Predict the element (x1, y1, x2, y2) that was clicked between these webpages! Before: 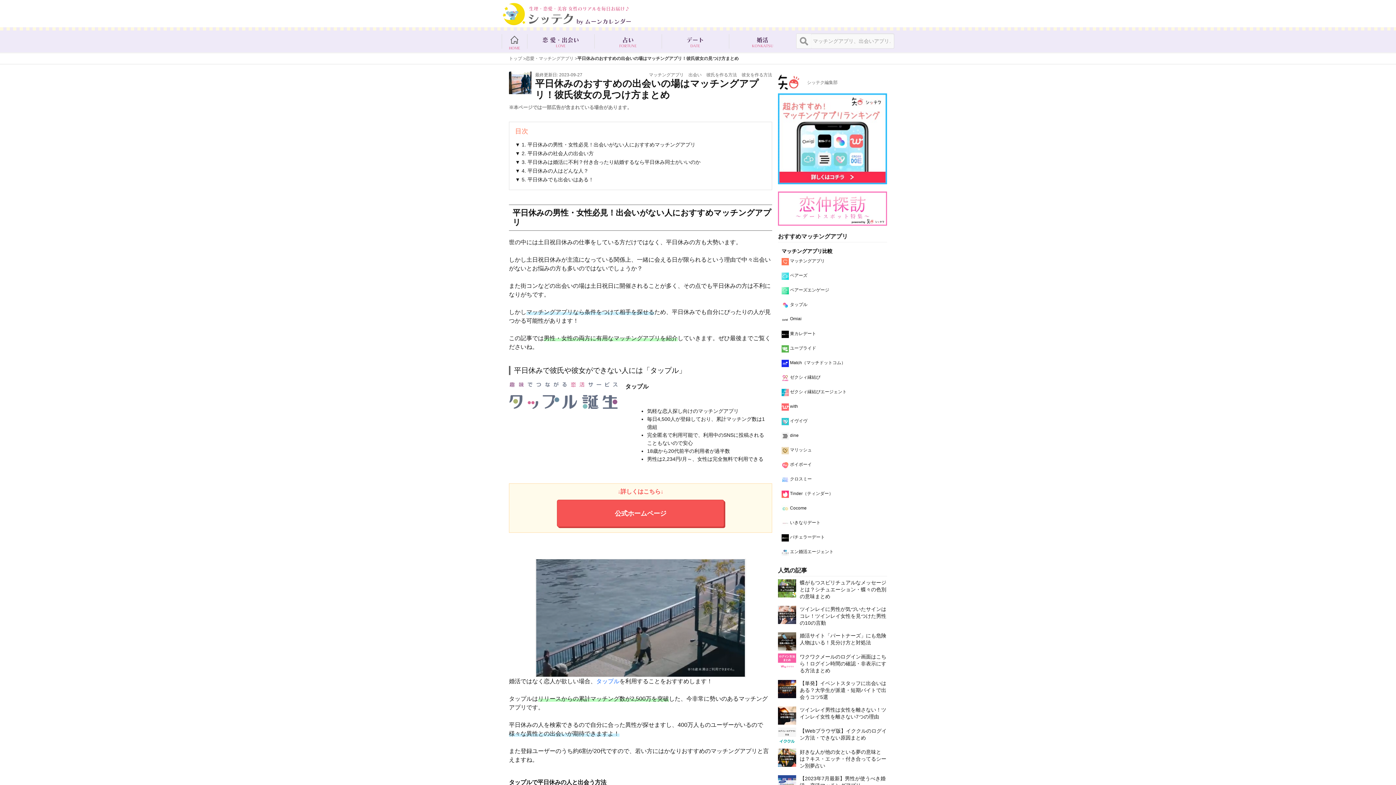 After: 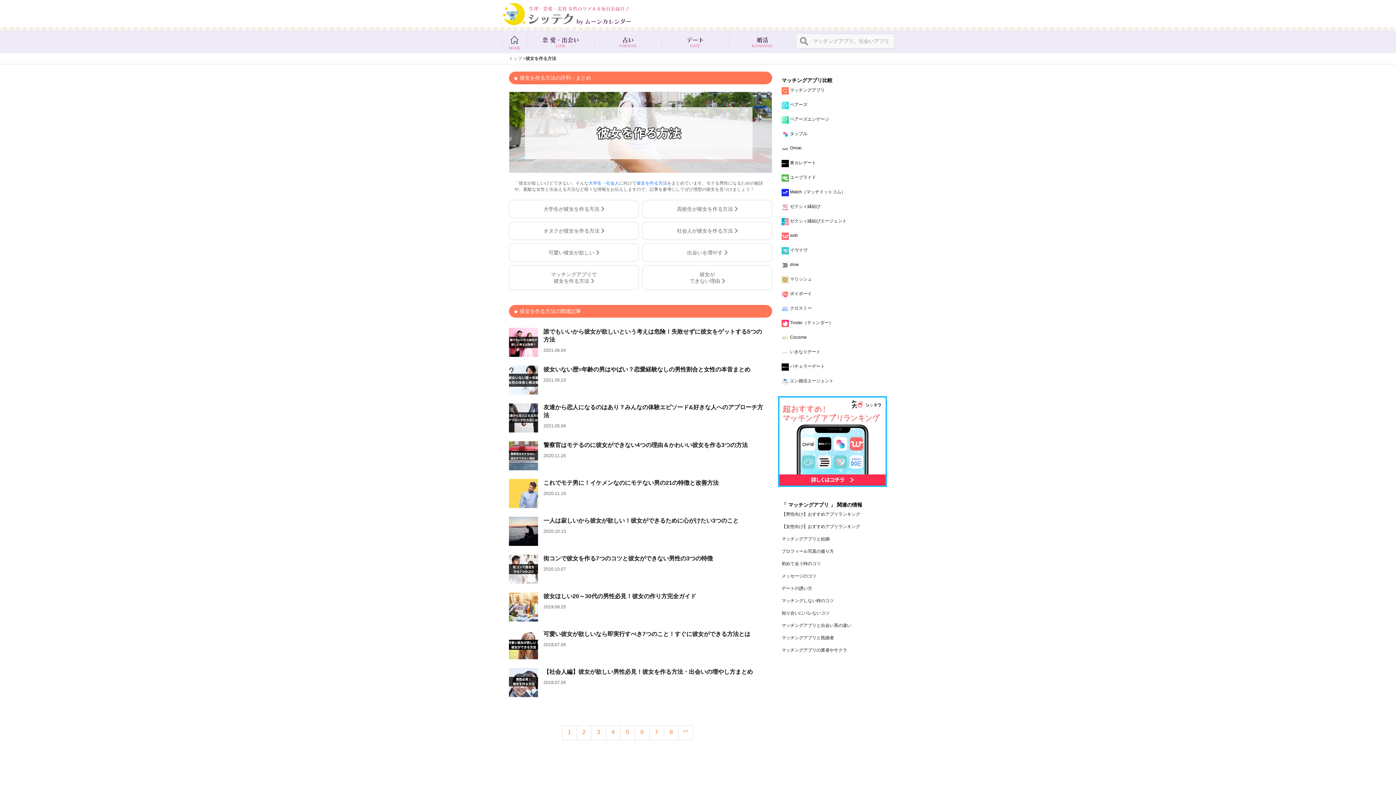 Action: label: 彼女を作る方法 bbox: (741, 72, 772, 77)